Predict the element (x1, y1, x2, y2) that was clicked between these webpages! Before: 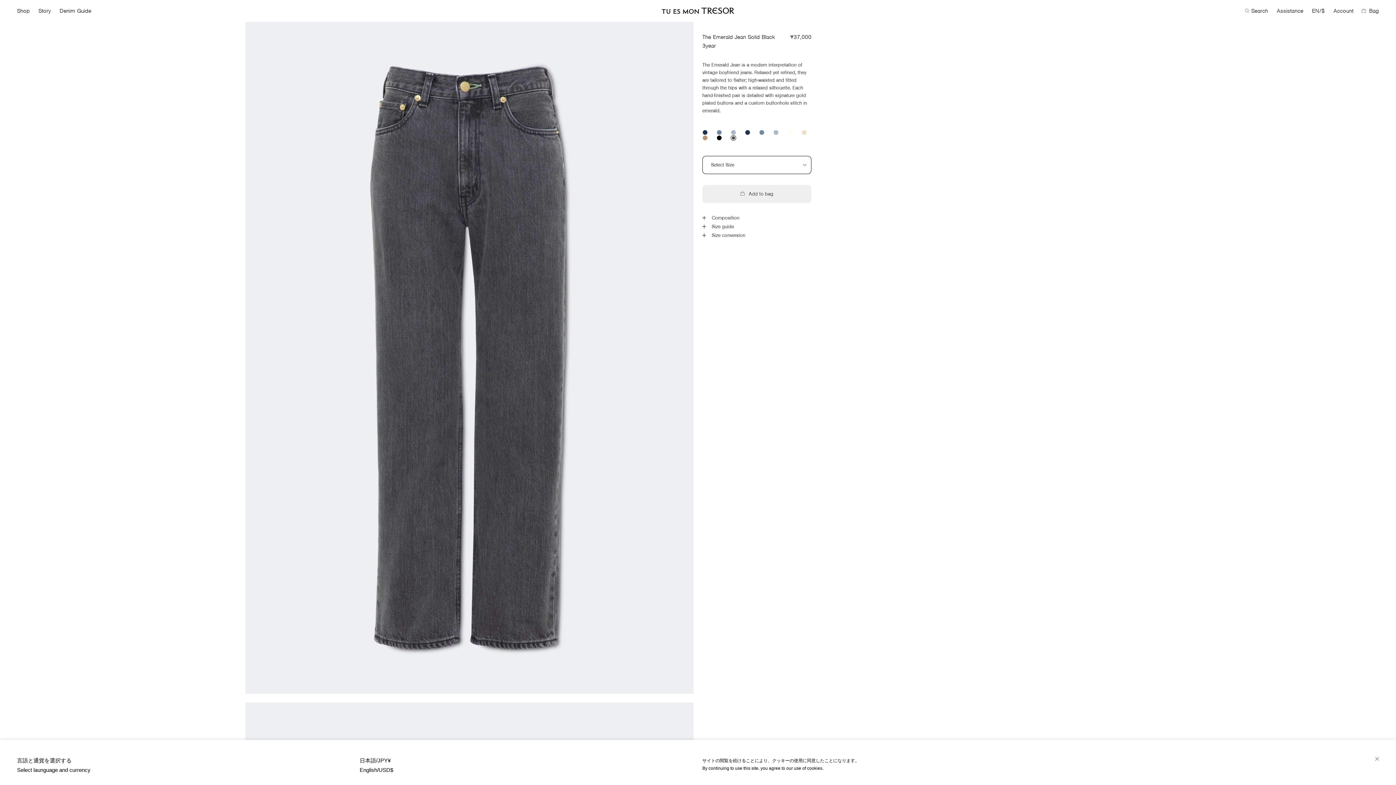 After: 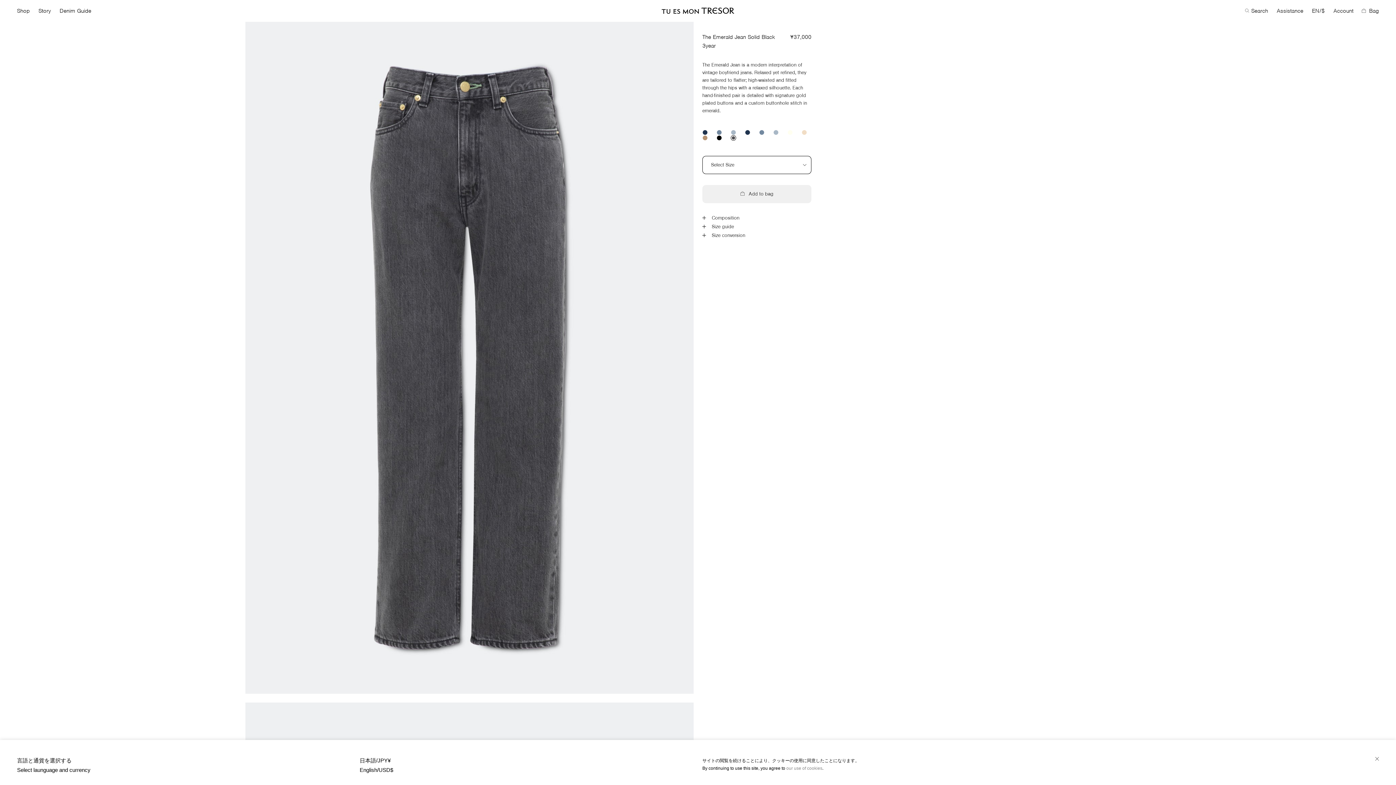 Action: label: our use of cookies bbox: (786, 766, 822, 771)